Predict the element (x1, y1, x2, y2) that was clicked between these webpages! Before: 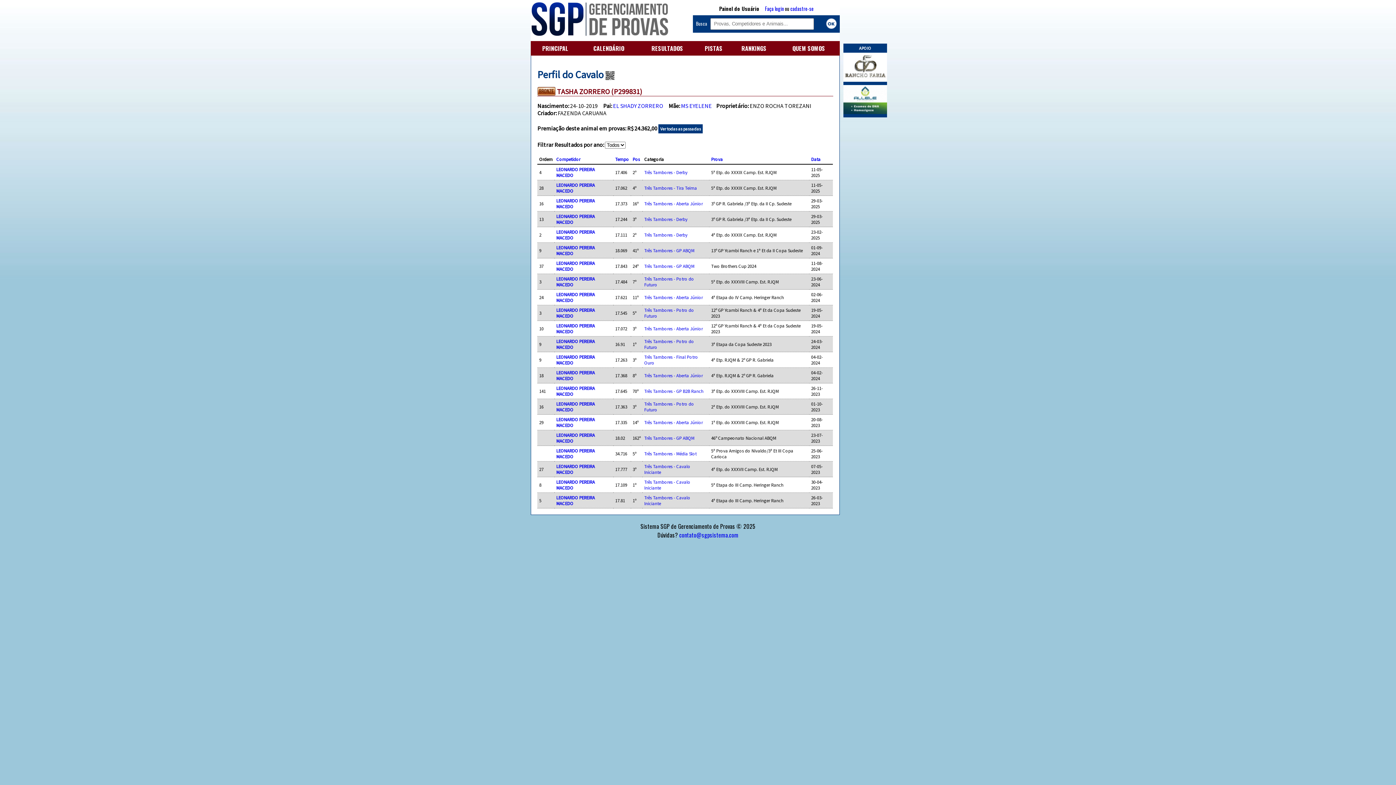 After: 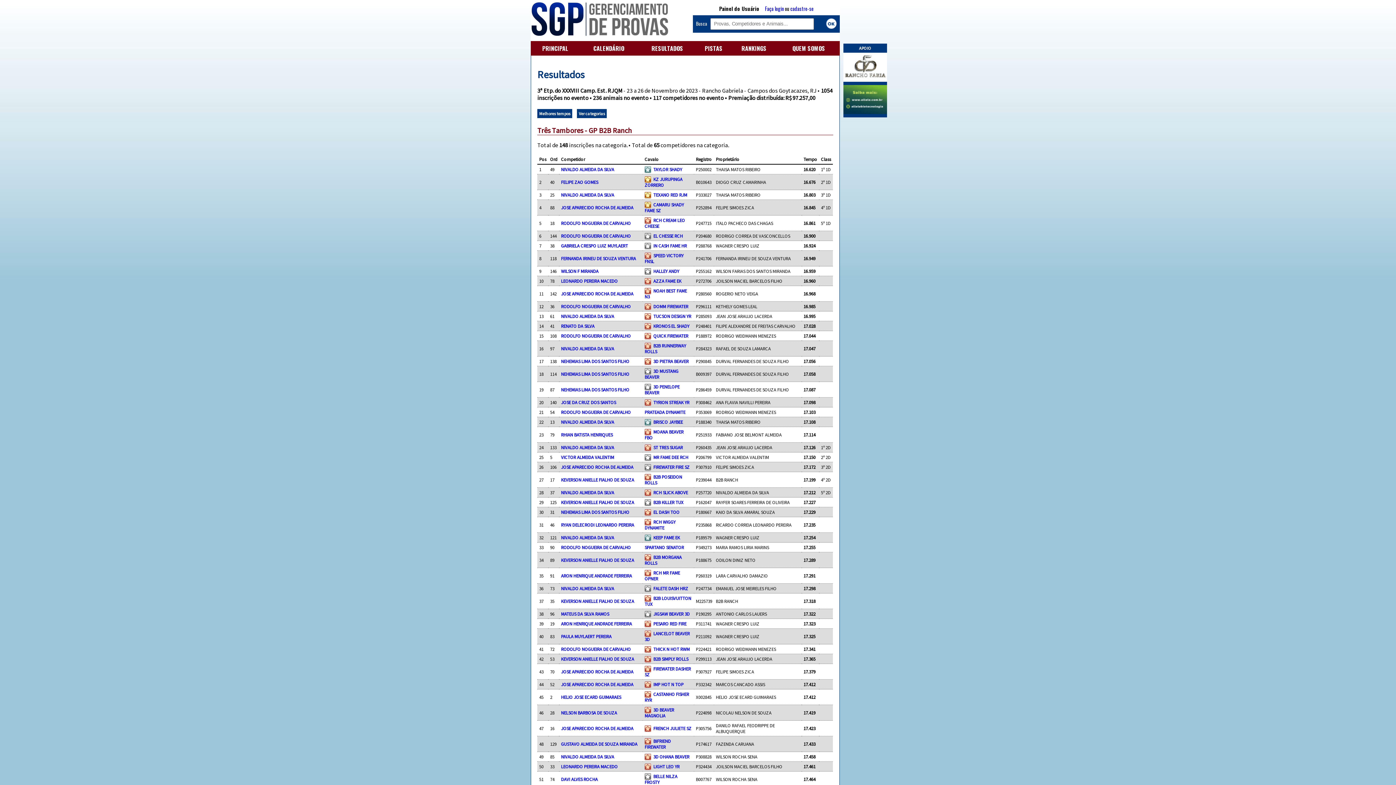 Action: label: Três Tambores - GP B2B Ranch bbox: (644, 388, 703, 394)